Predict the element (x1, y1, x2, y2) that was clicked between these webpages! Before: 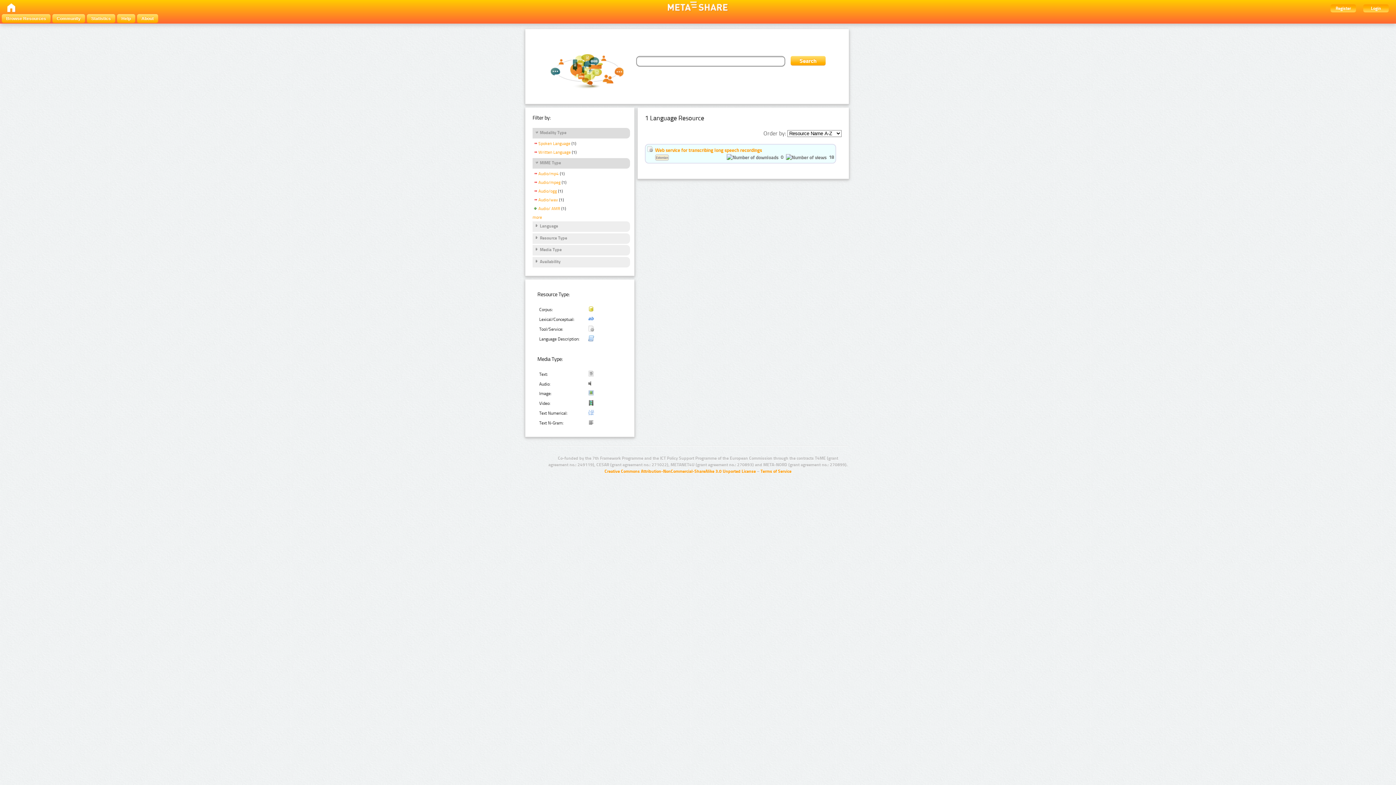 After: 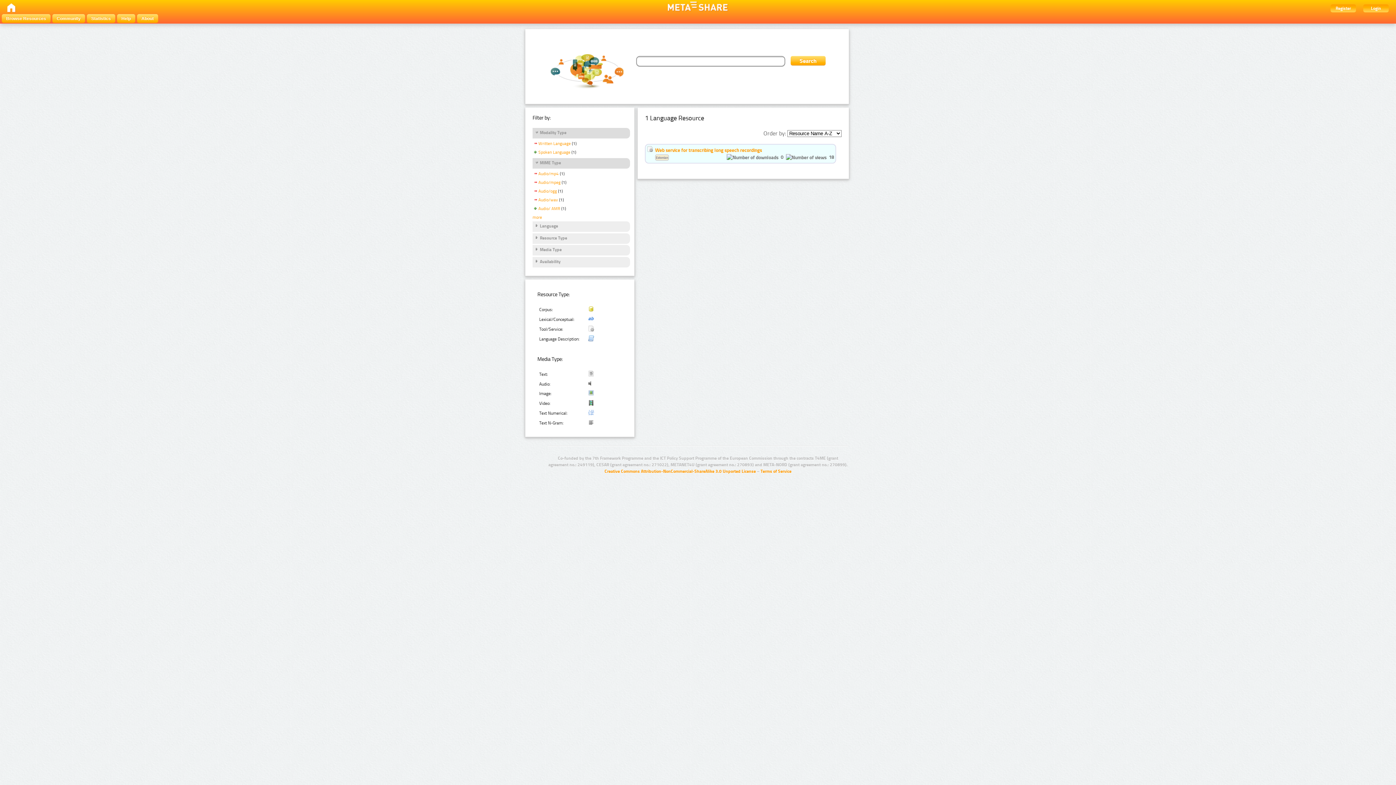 Action: bbox: (532, 141, 570, 147) label: Spoken Language